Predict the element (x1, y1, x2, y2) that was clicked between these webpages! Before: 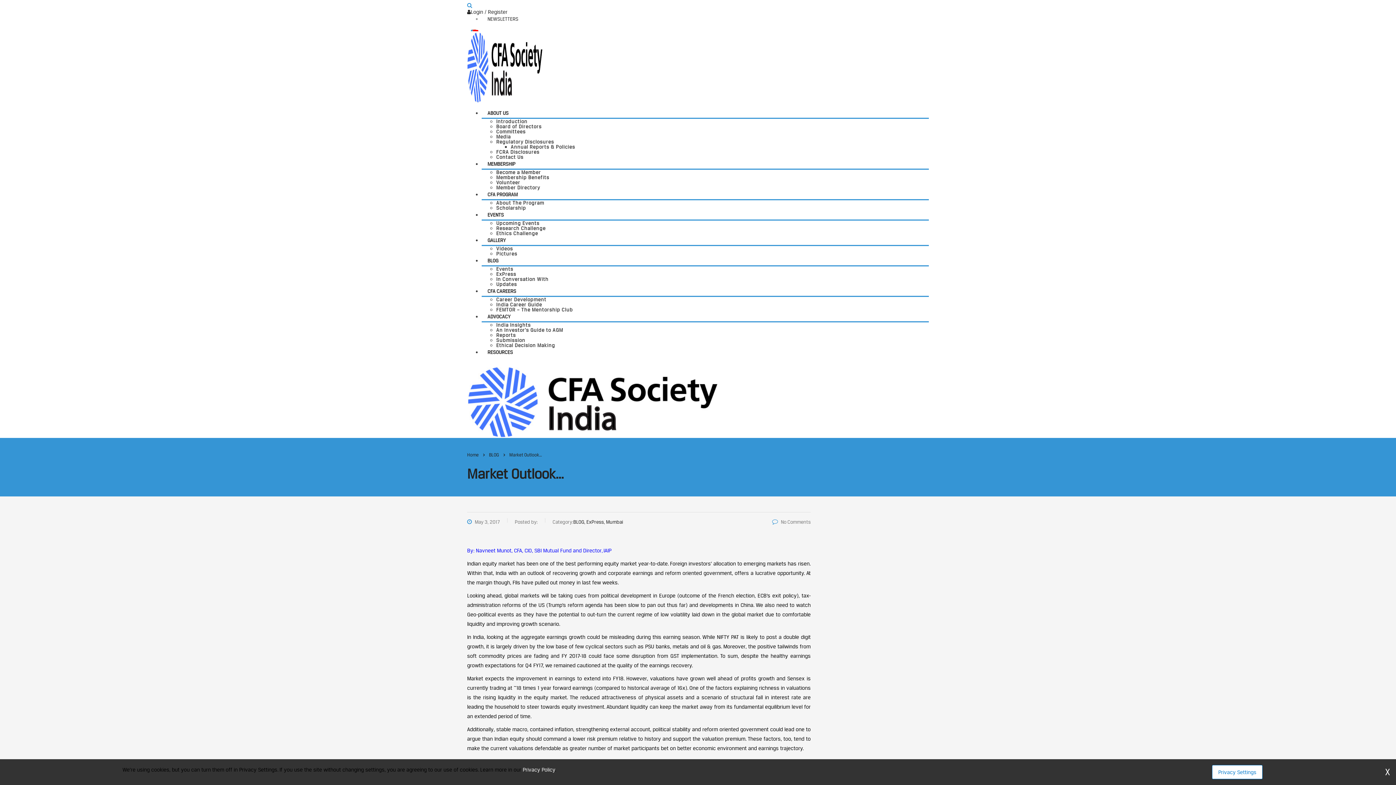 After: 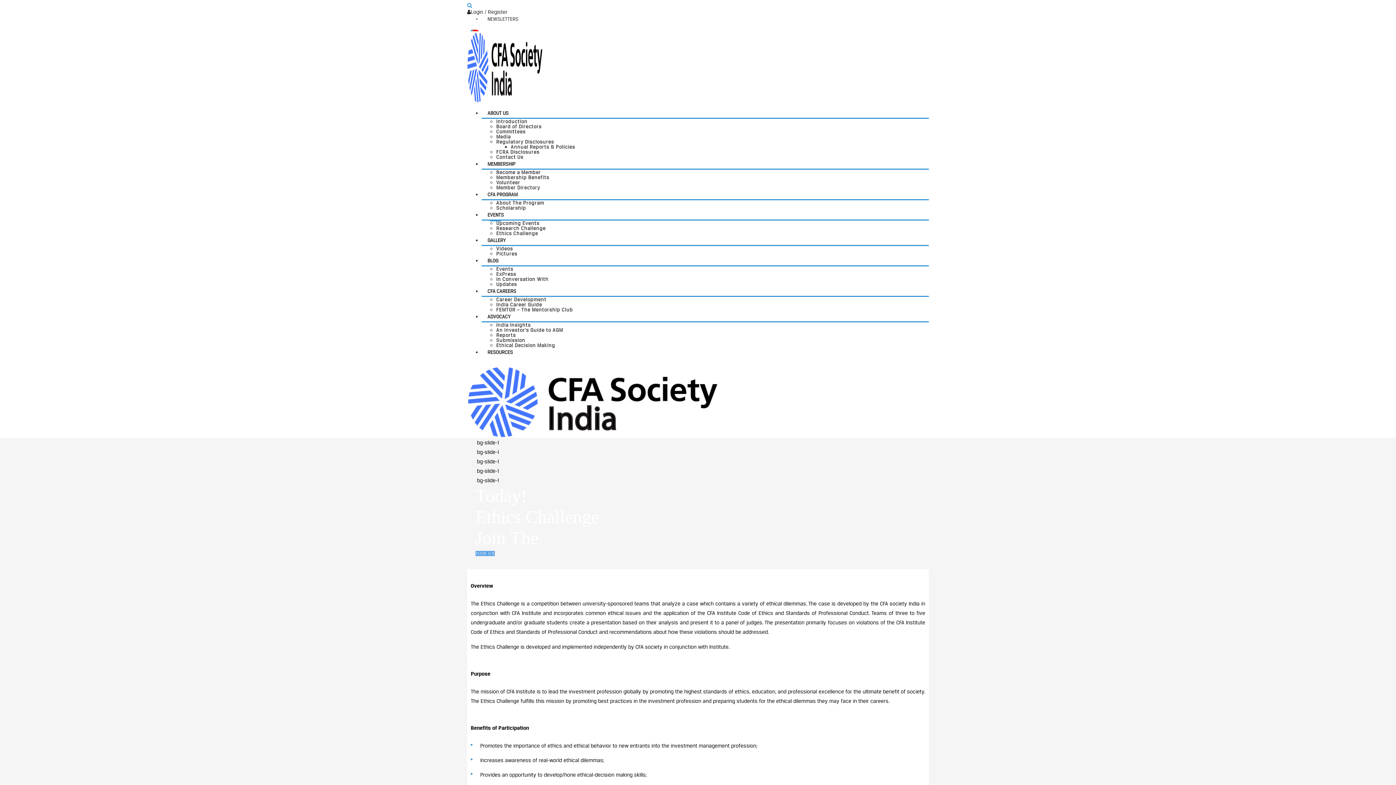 Action: label: Ethics Challenge bbox: (496, 230, 538, 236)